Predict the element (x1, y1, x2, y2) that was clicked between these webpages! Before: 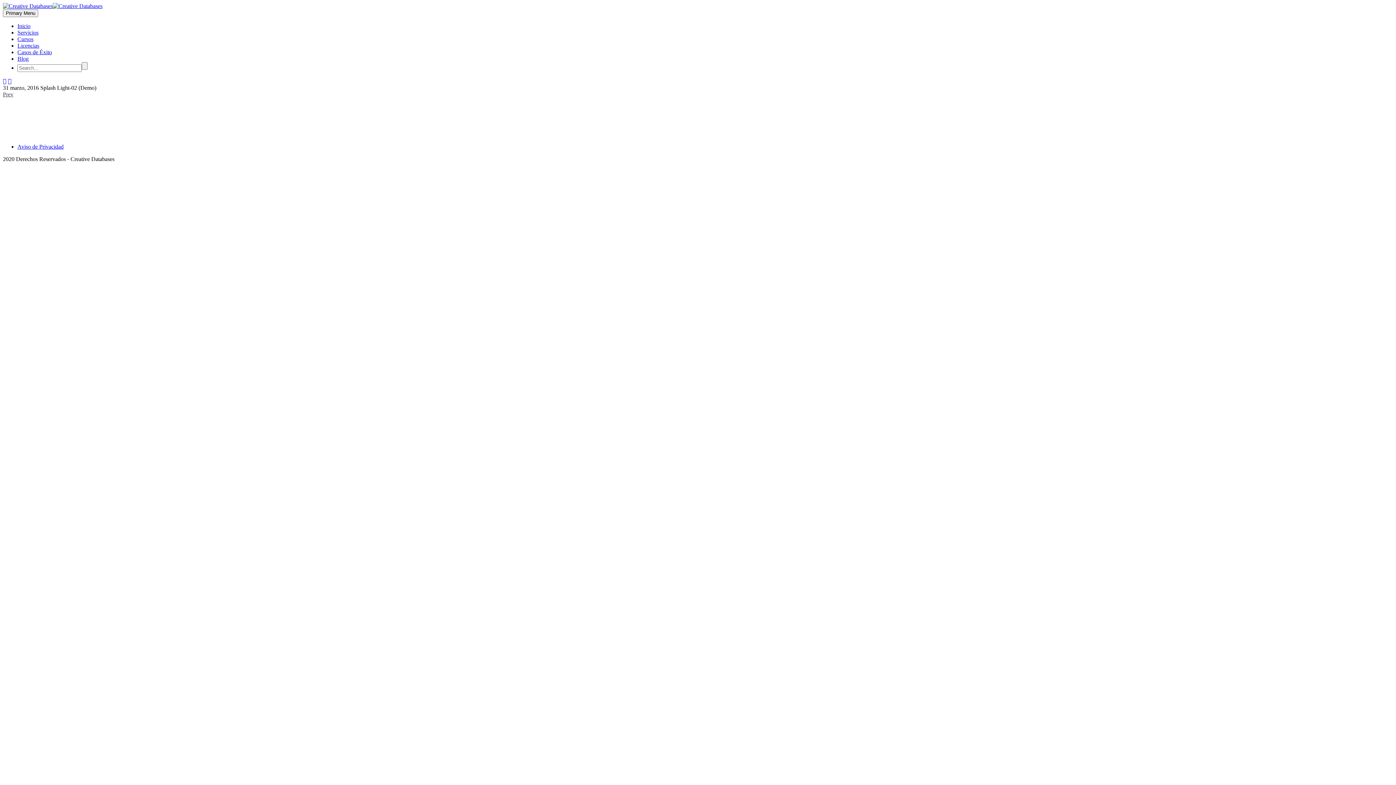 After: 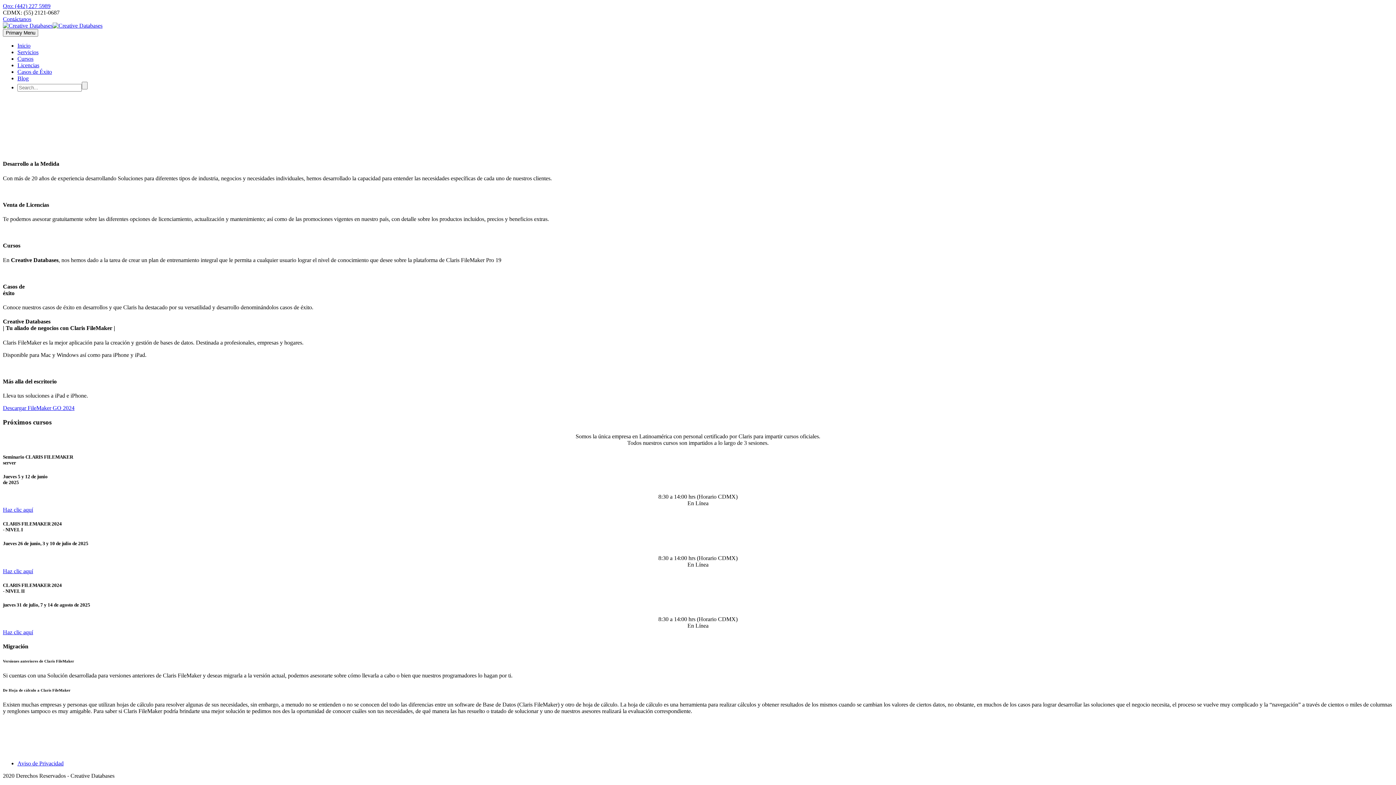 Action: bbox: (2, 2, 102, 9)